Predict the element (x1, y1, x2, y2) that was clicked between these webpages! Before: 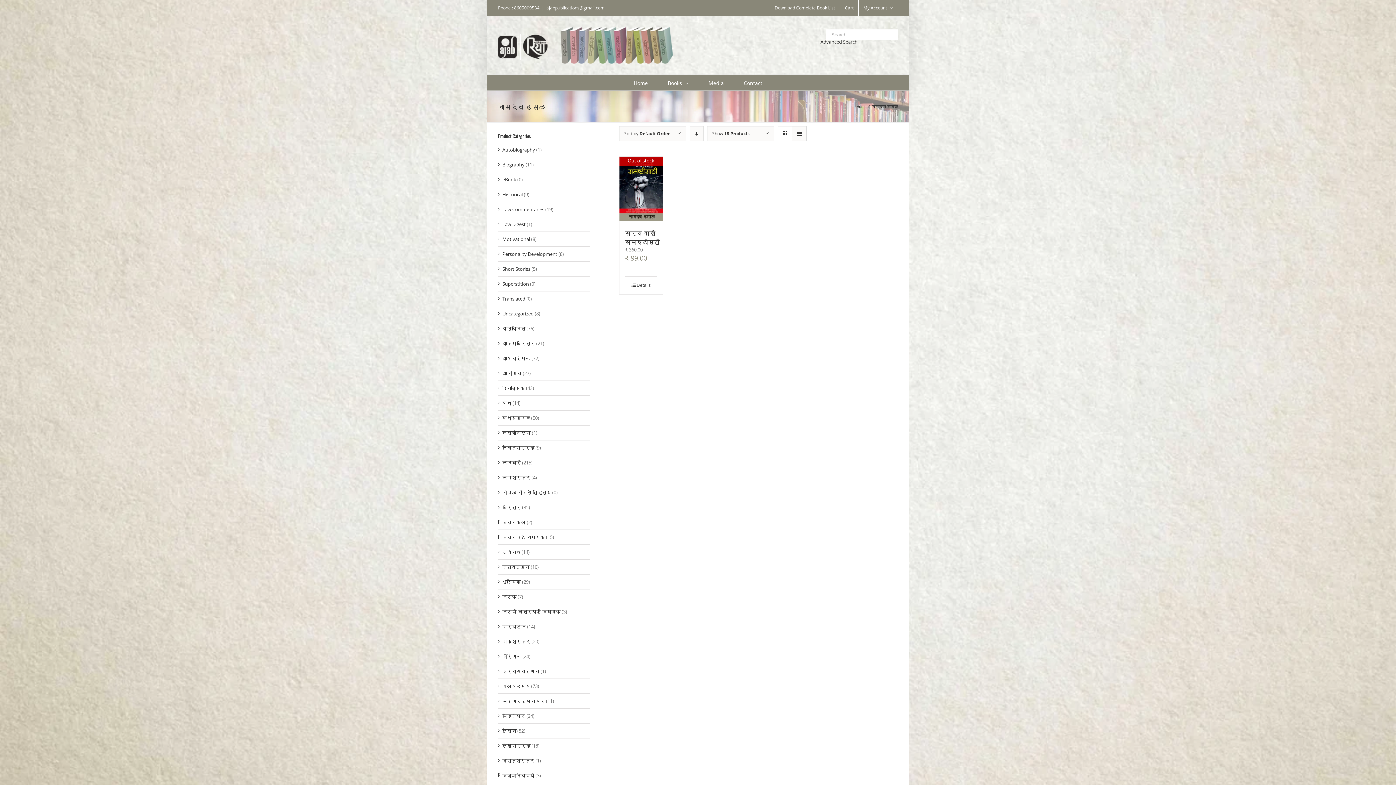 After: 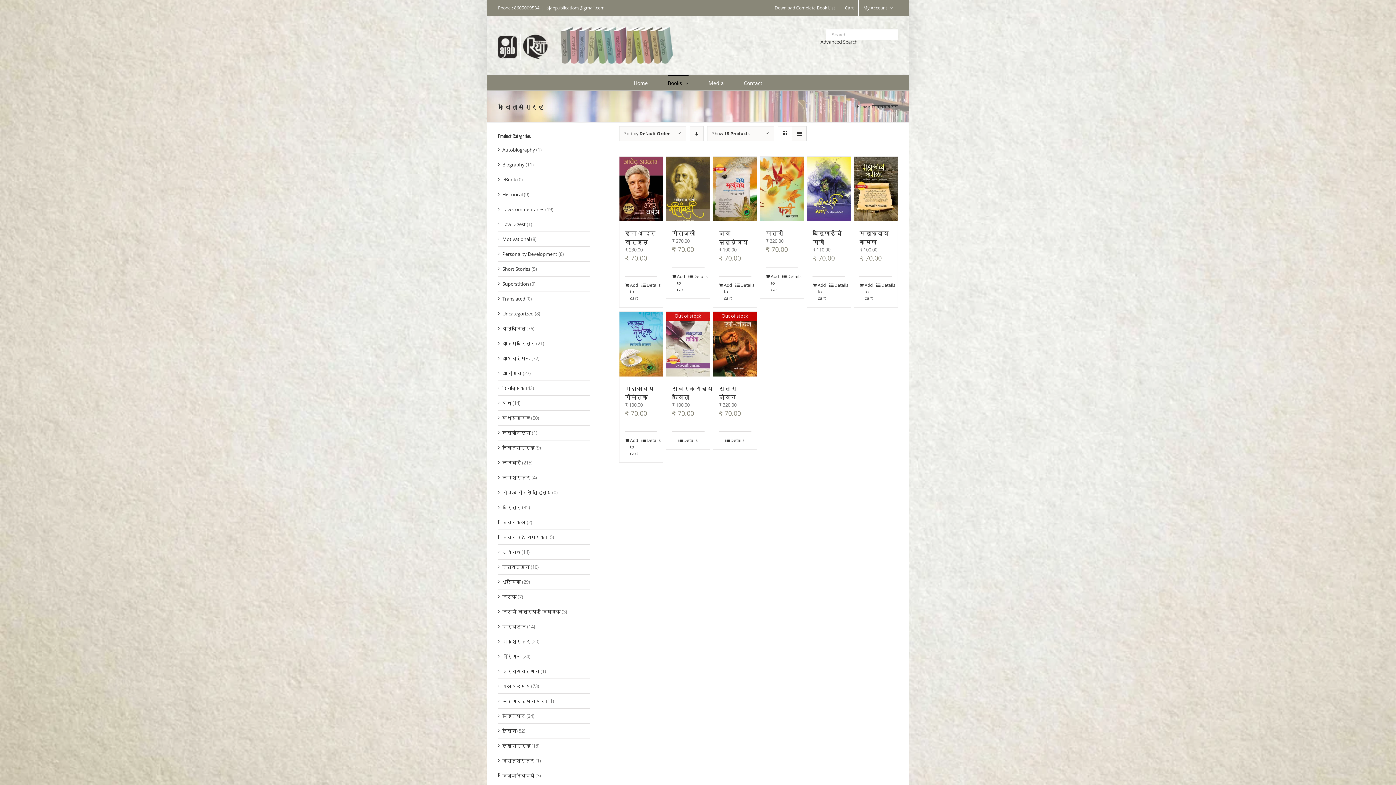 Action: bbox: (502, 444, 534, 451) label: कवितासंग्रह